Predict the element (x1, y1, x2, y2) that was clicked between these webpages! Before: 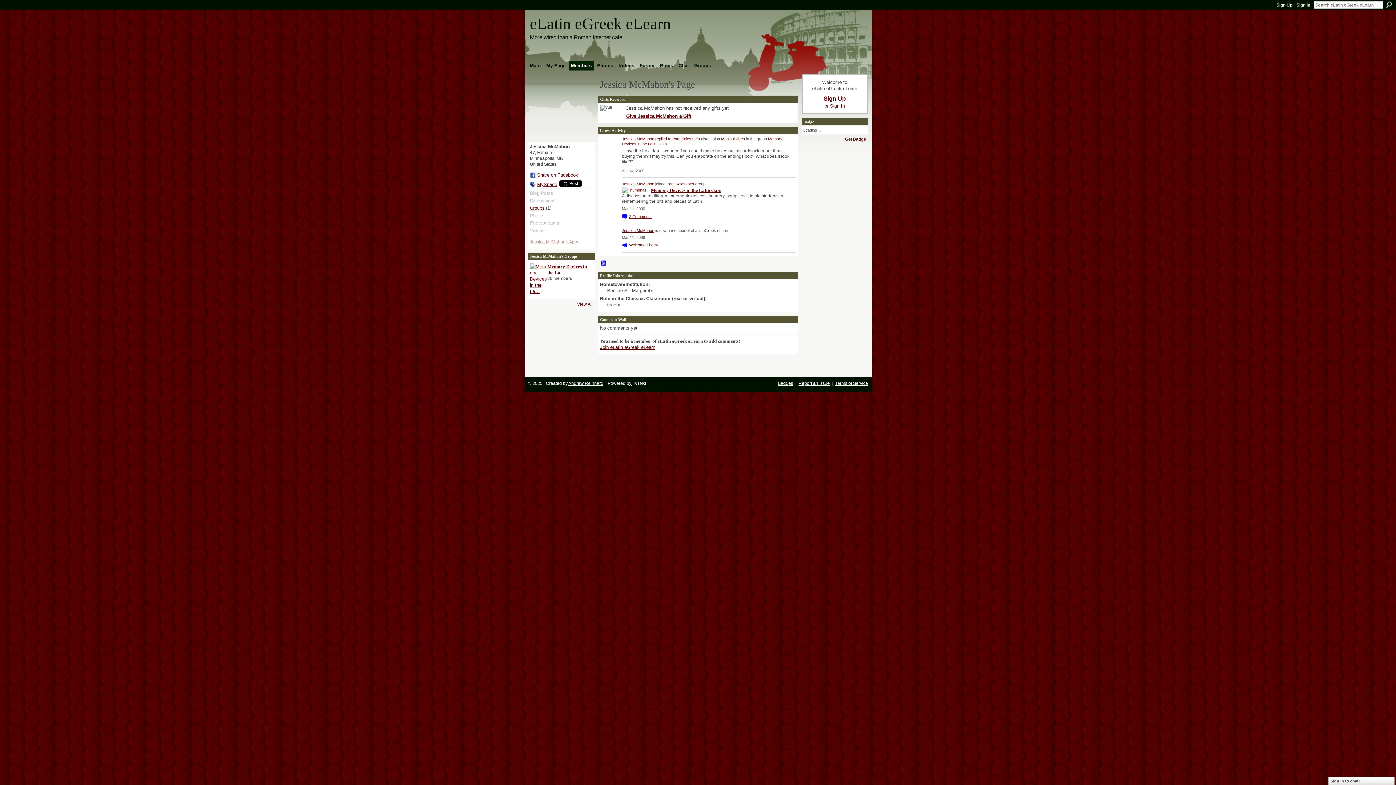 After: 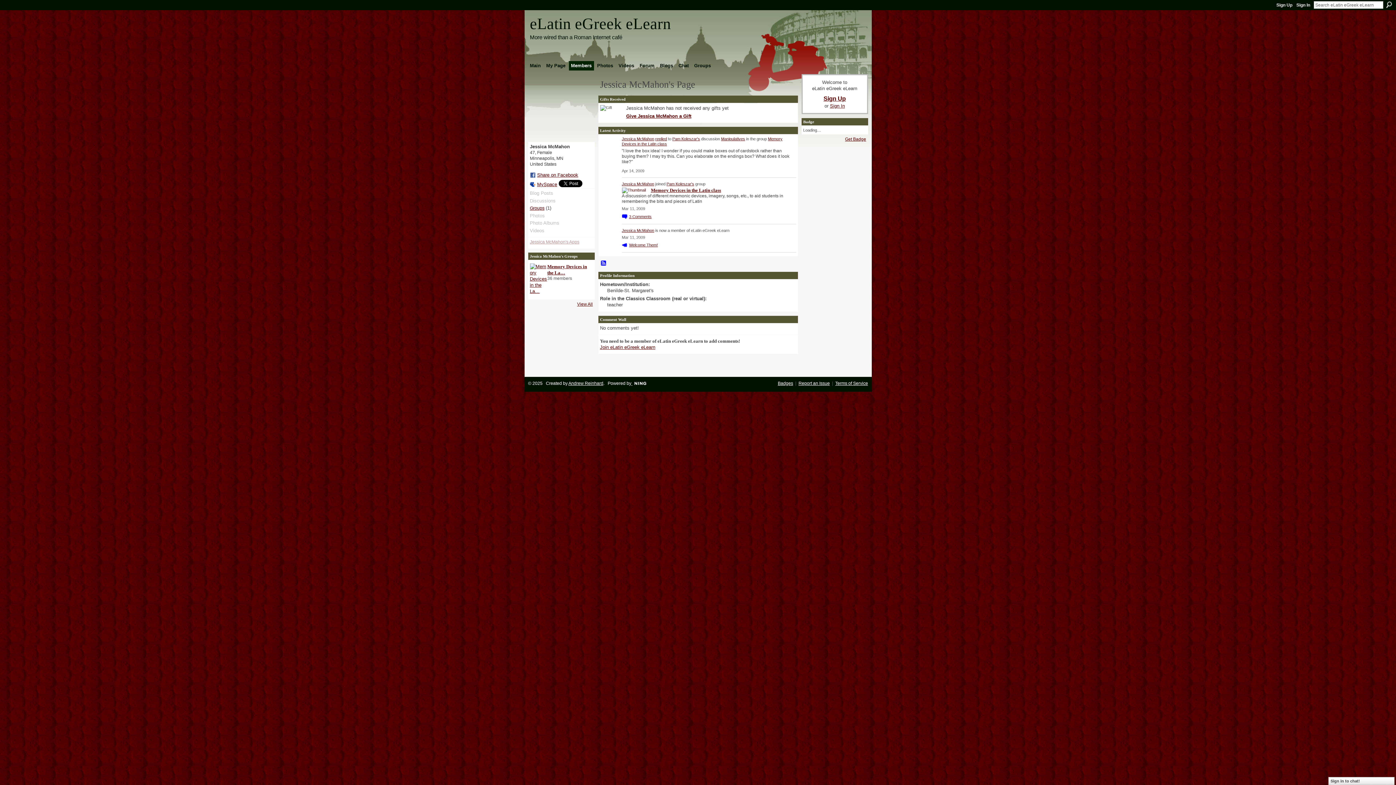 Action: label: Jessica McMahon bbox: (622, 136, 654, 141)